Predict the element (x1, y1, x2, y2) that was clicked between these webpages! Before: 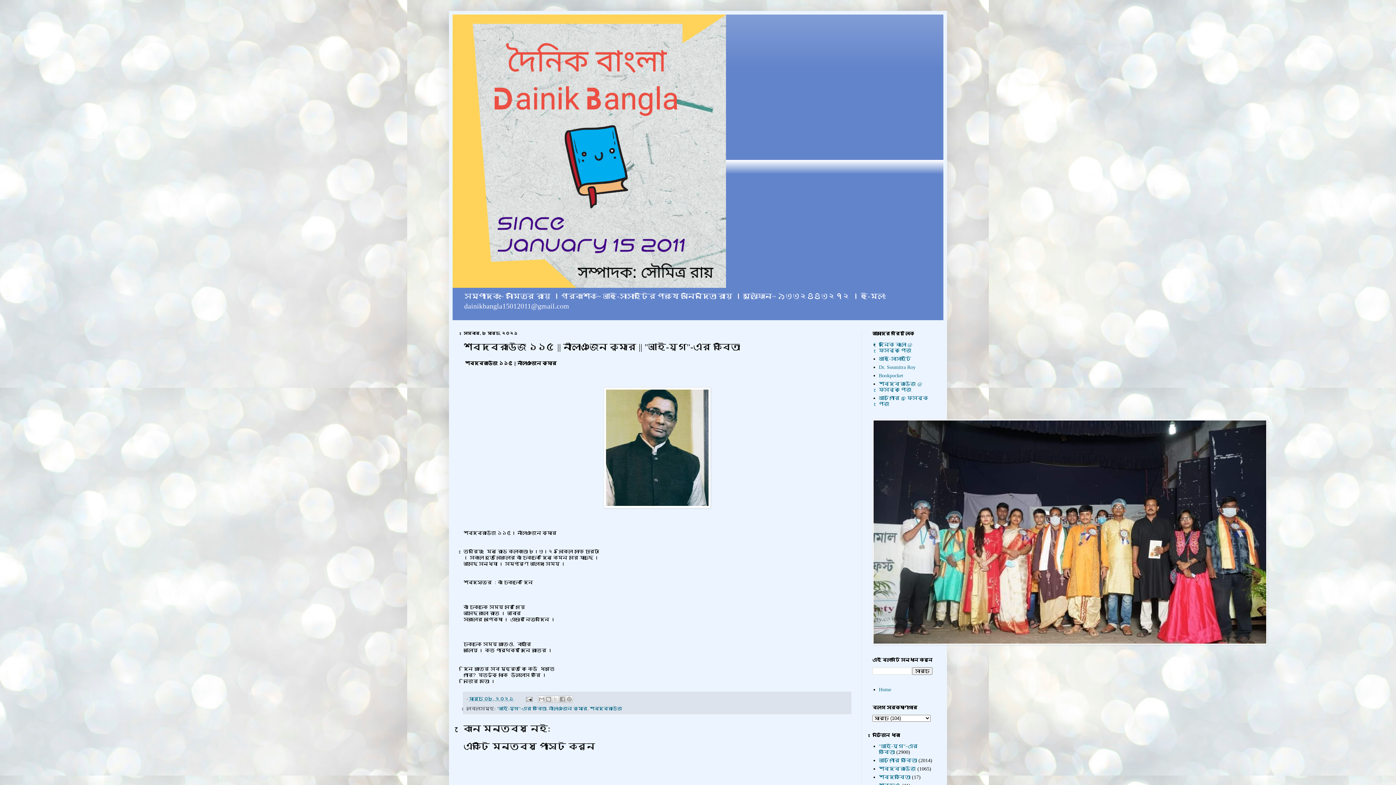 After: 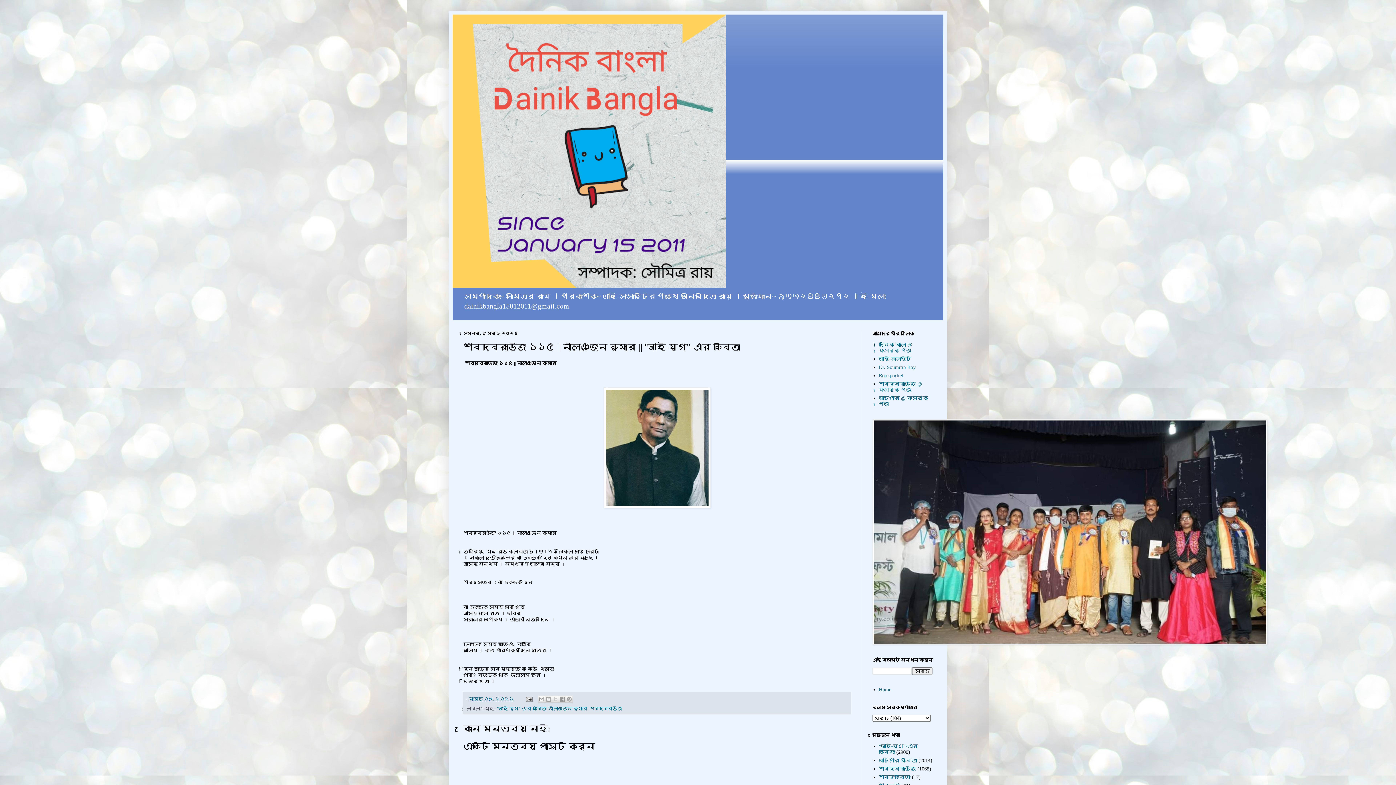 Action: label: মার্চ ০৮, ২০২১ bbox: (469, 696, 513, 701)